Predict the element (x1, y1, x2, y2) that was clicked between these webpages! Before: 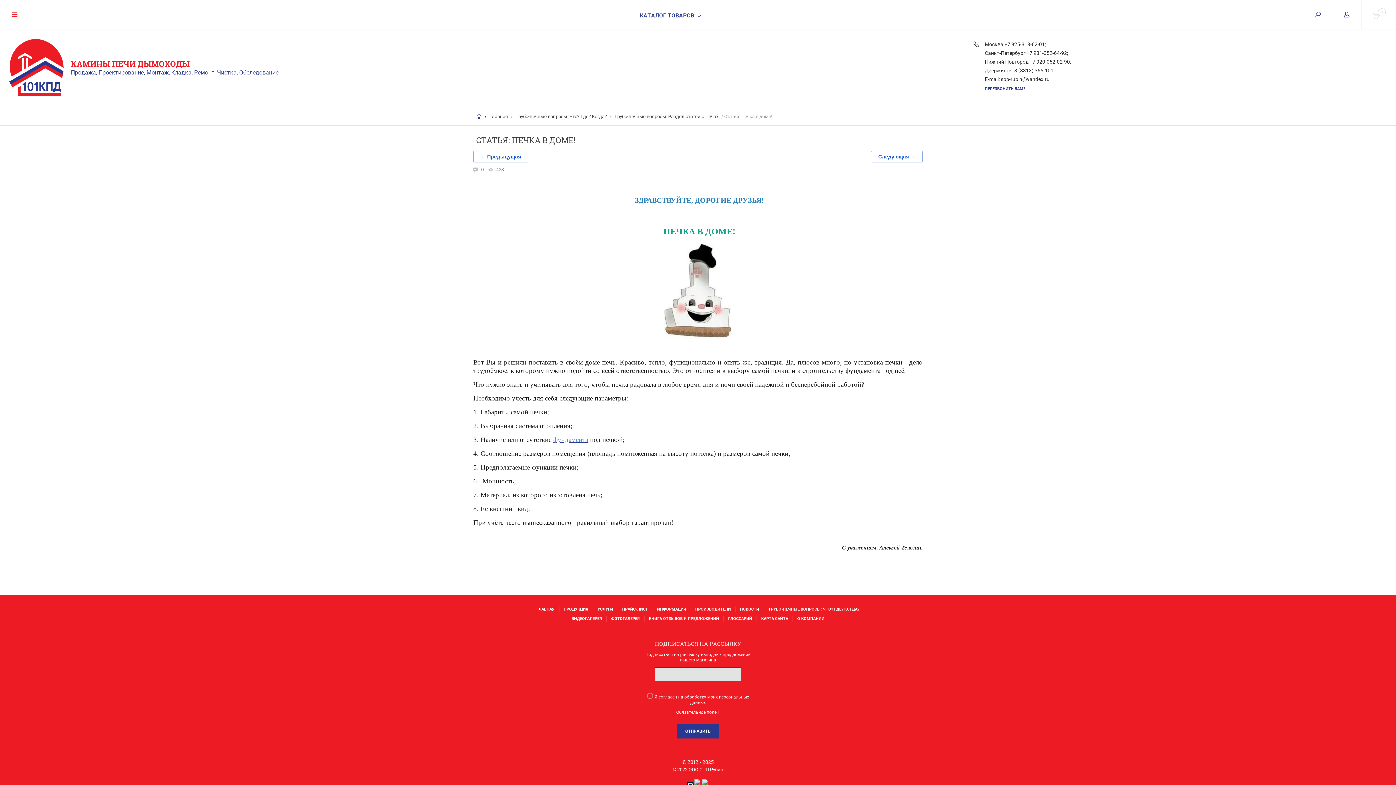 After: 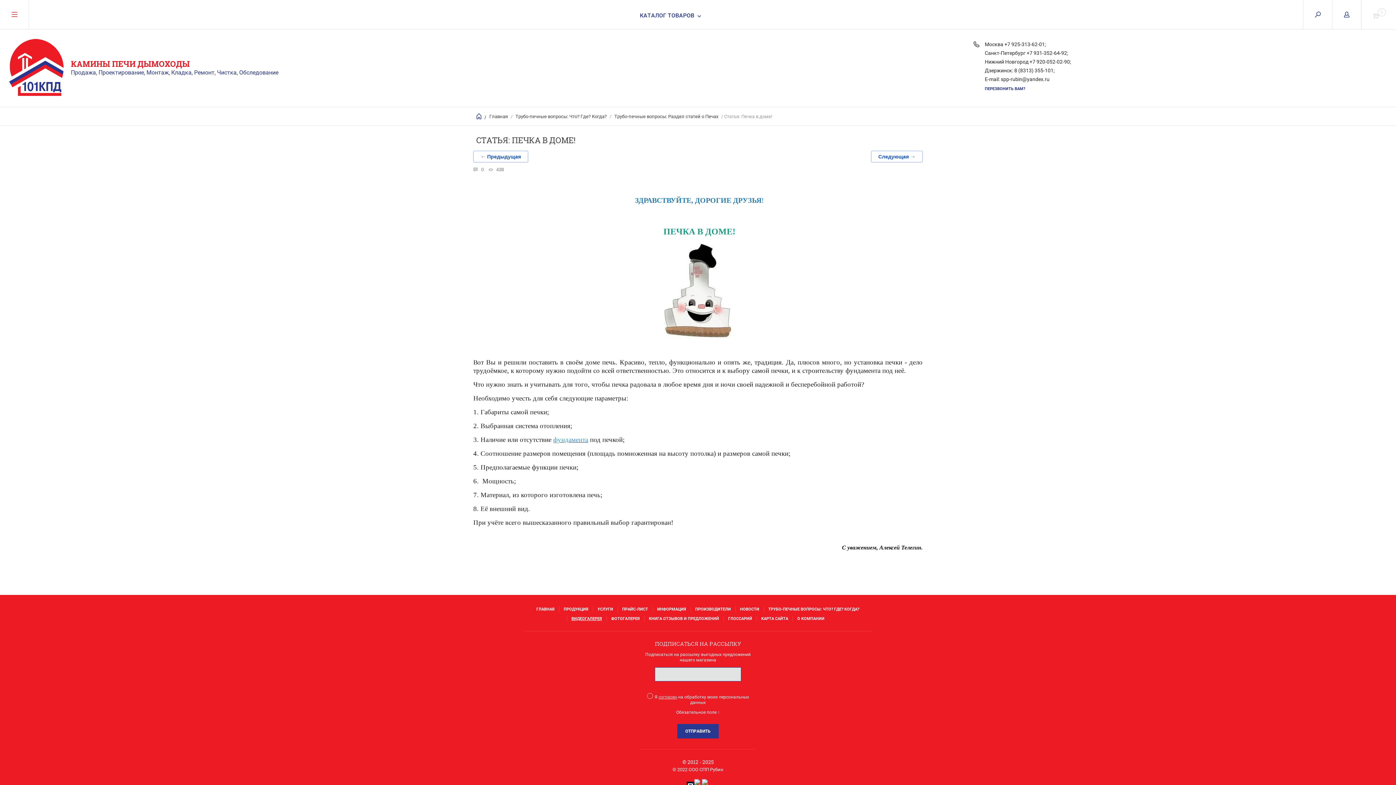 Action: bbox: (571, 616, 602, 622) label: ВИДЕОГАЛЕРЕЯ